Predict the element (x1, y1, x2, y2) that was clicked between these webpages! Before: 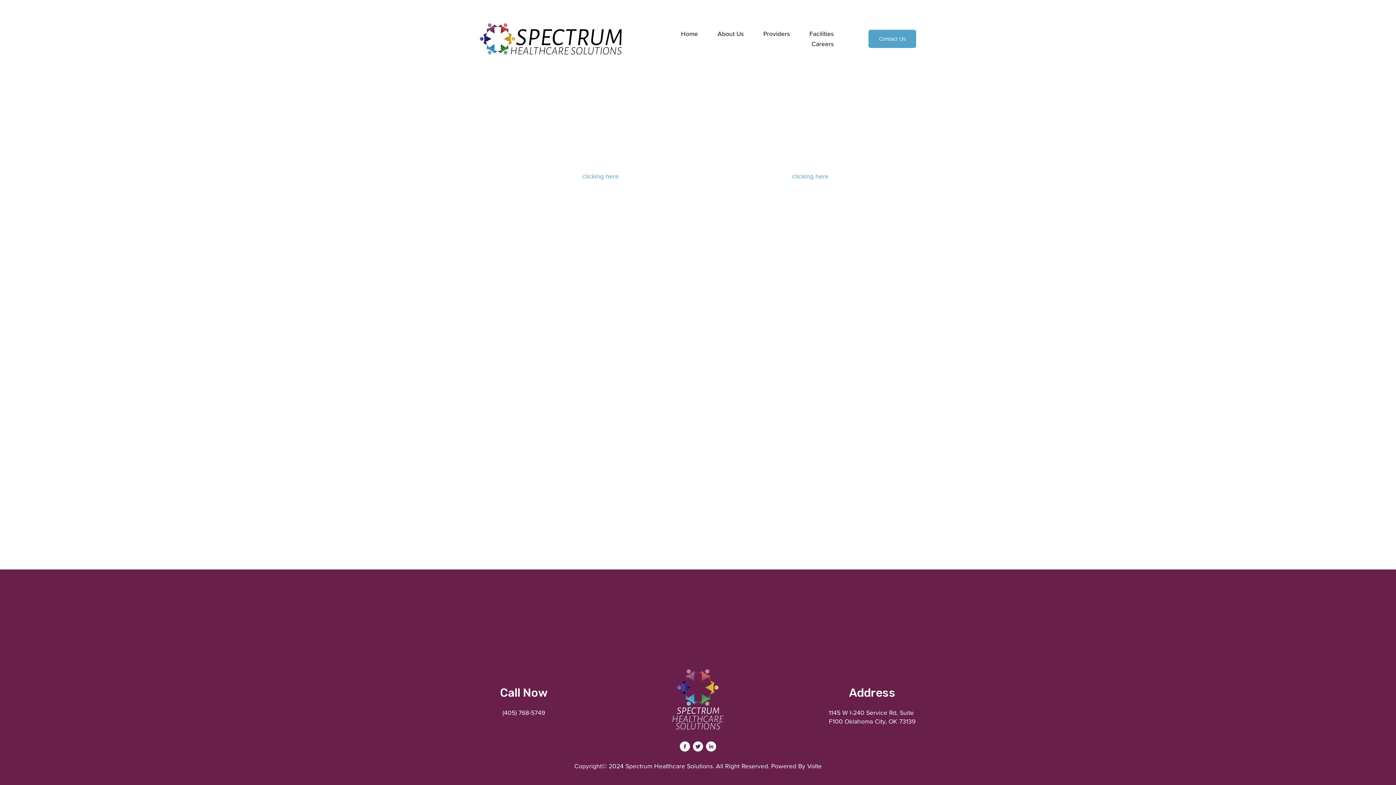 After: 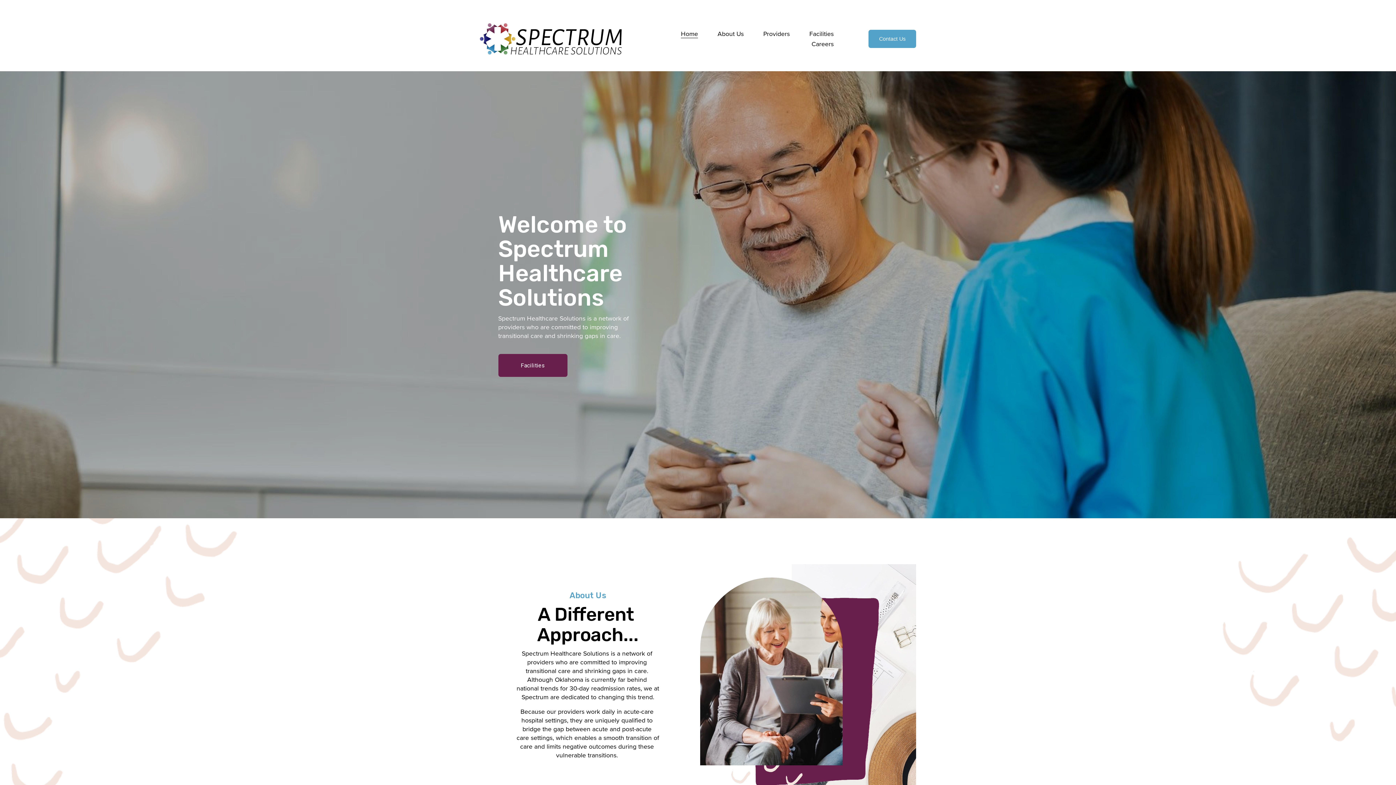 Action: bbox: (582, 171, 618, 180) label: clicking here